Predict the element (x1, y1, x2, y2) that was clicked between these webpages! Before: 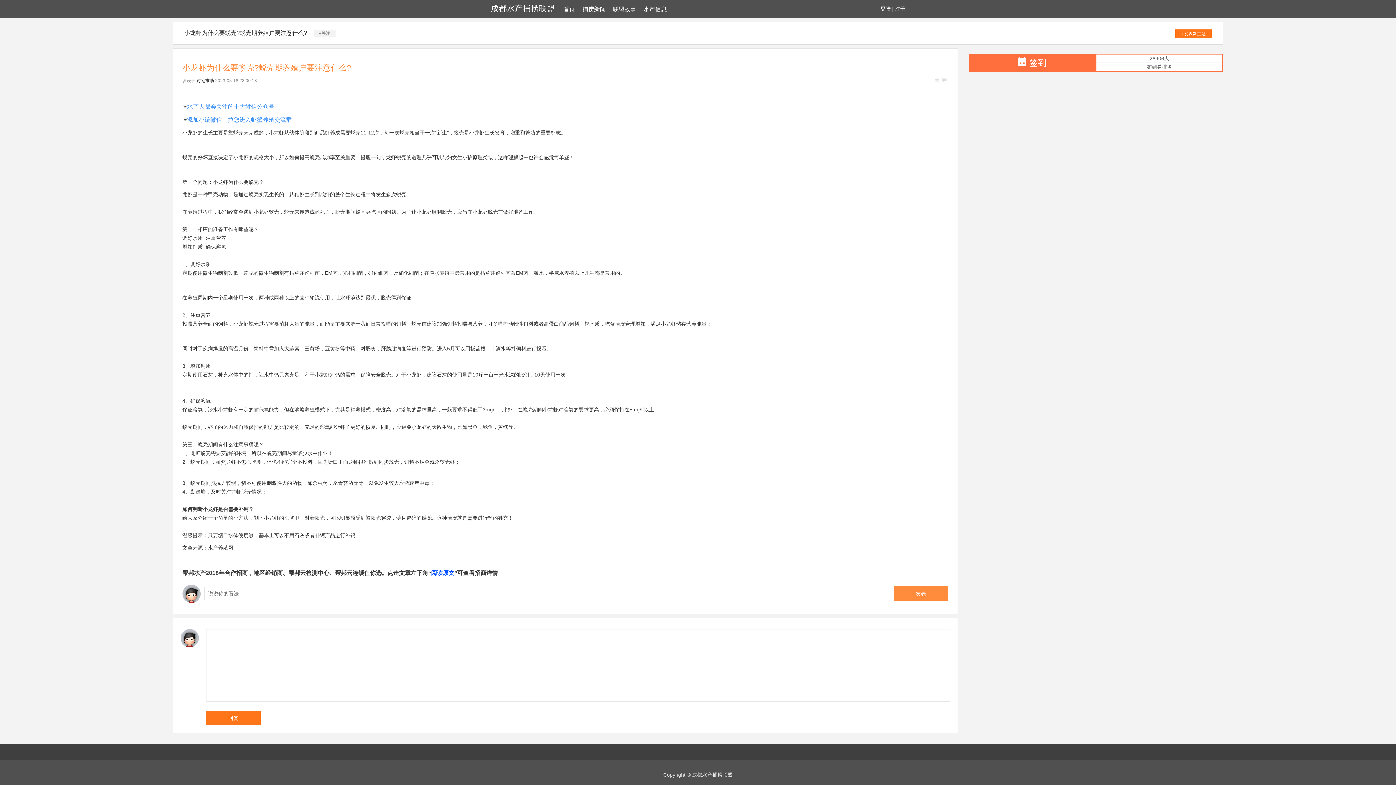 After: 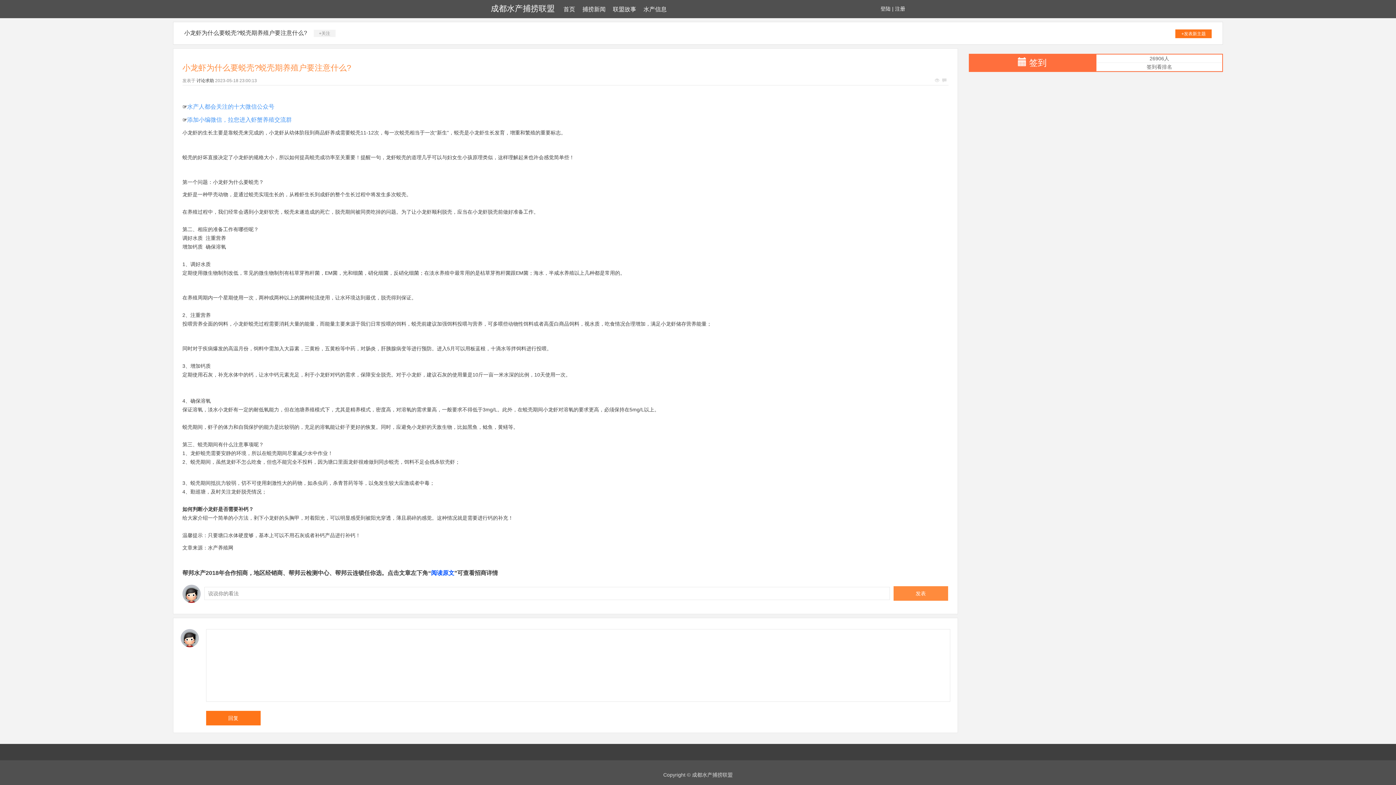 Action: bbox: (180, 629, 198, 647)